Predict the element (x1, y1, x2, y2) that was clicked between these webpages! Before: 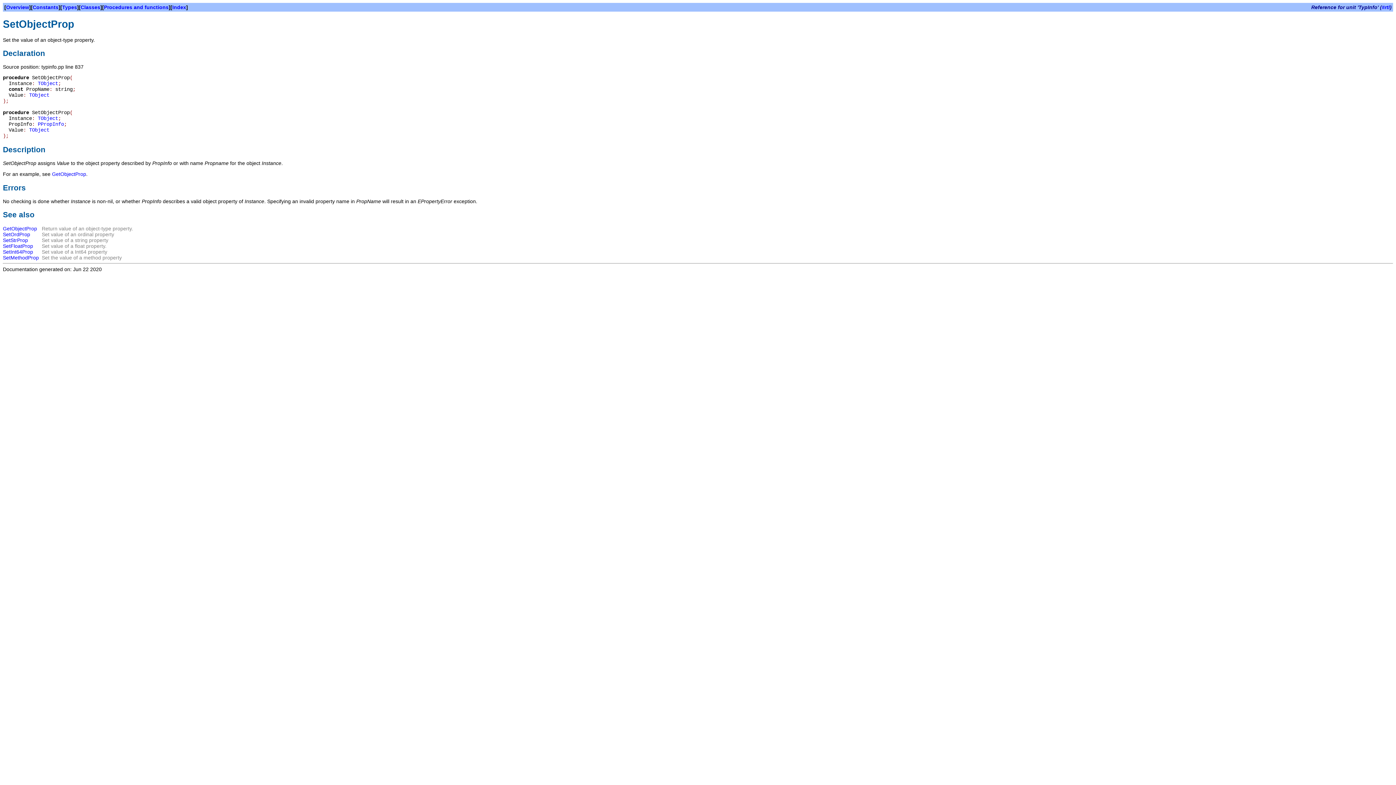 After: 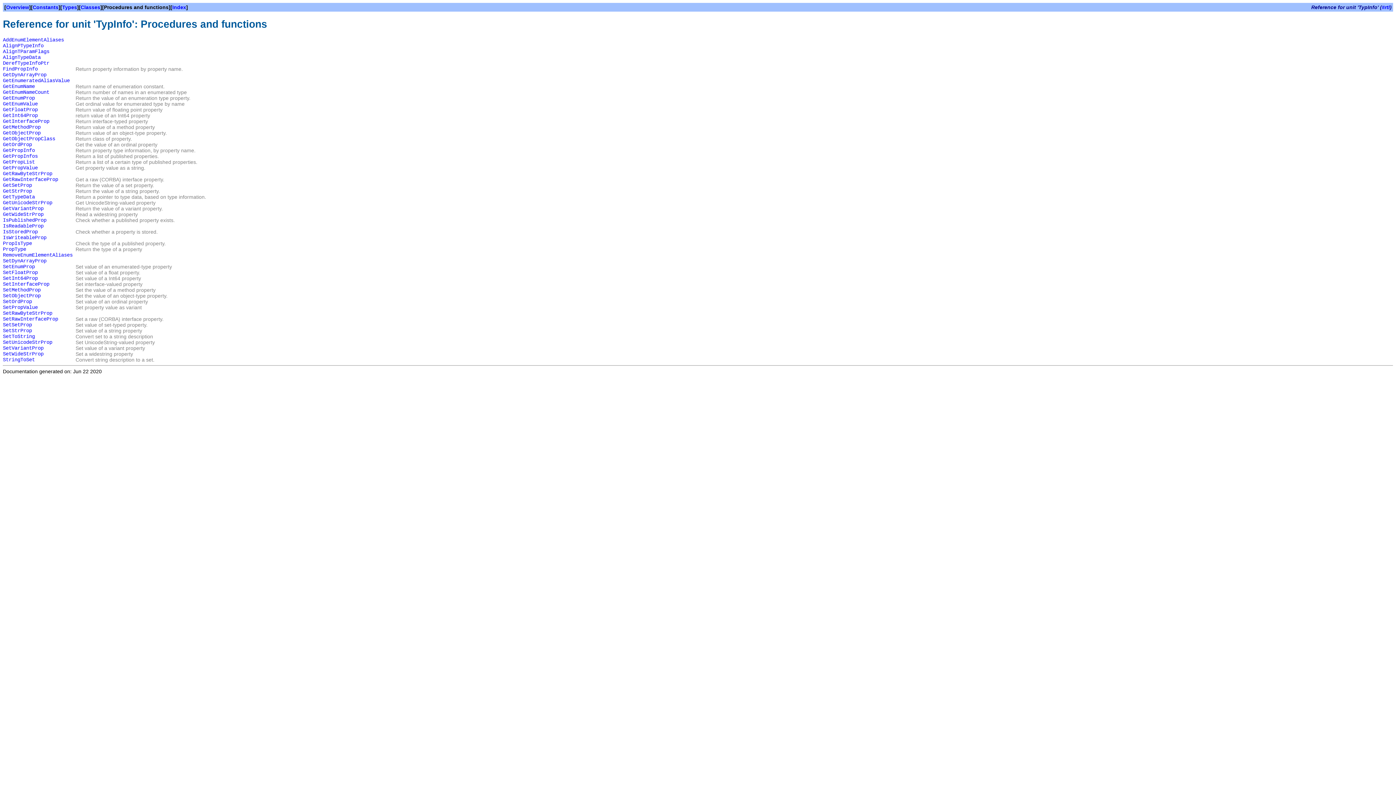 Action: label: Procedures and functions bbox: (104, 4, 168, 10)